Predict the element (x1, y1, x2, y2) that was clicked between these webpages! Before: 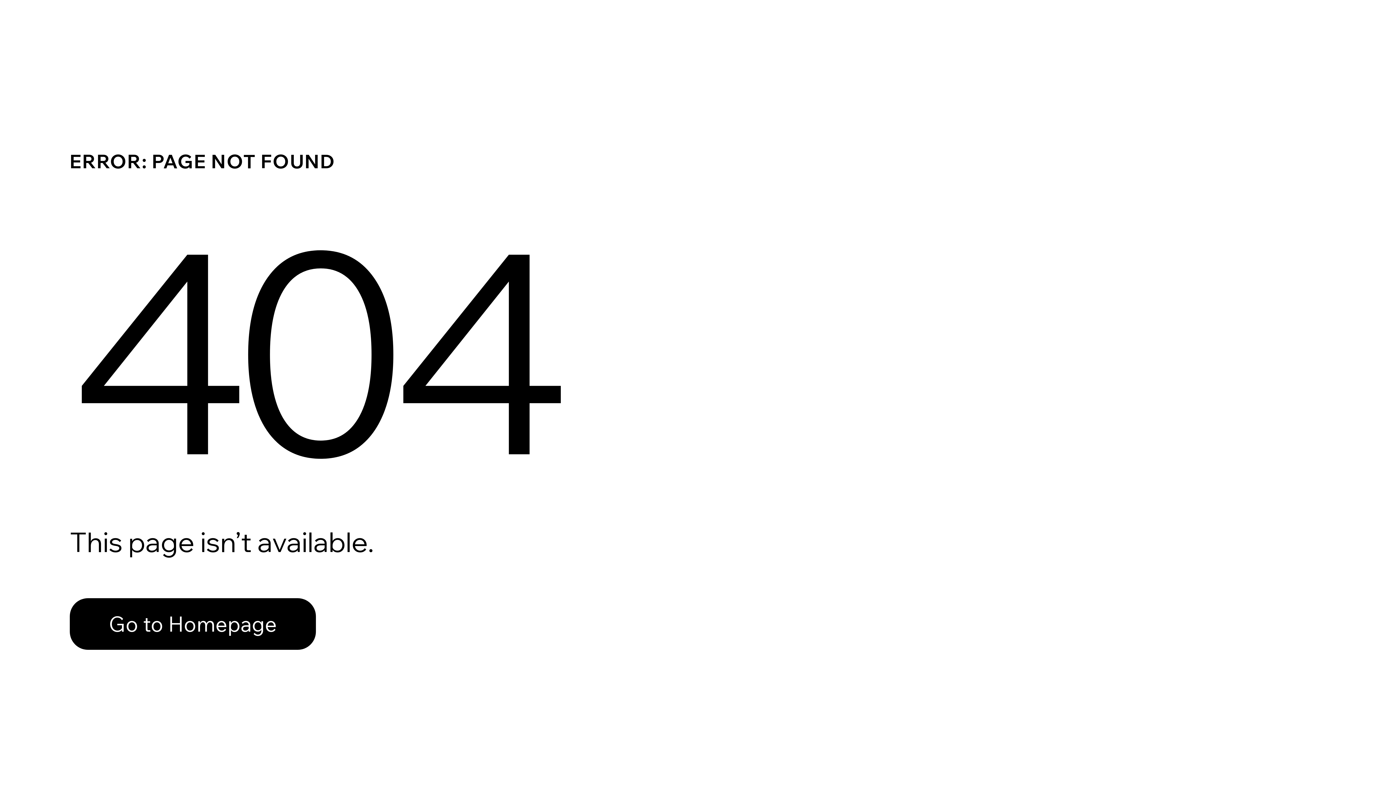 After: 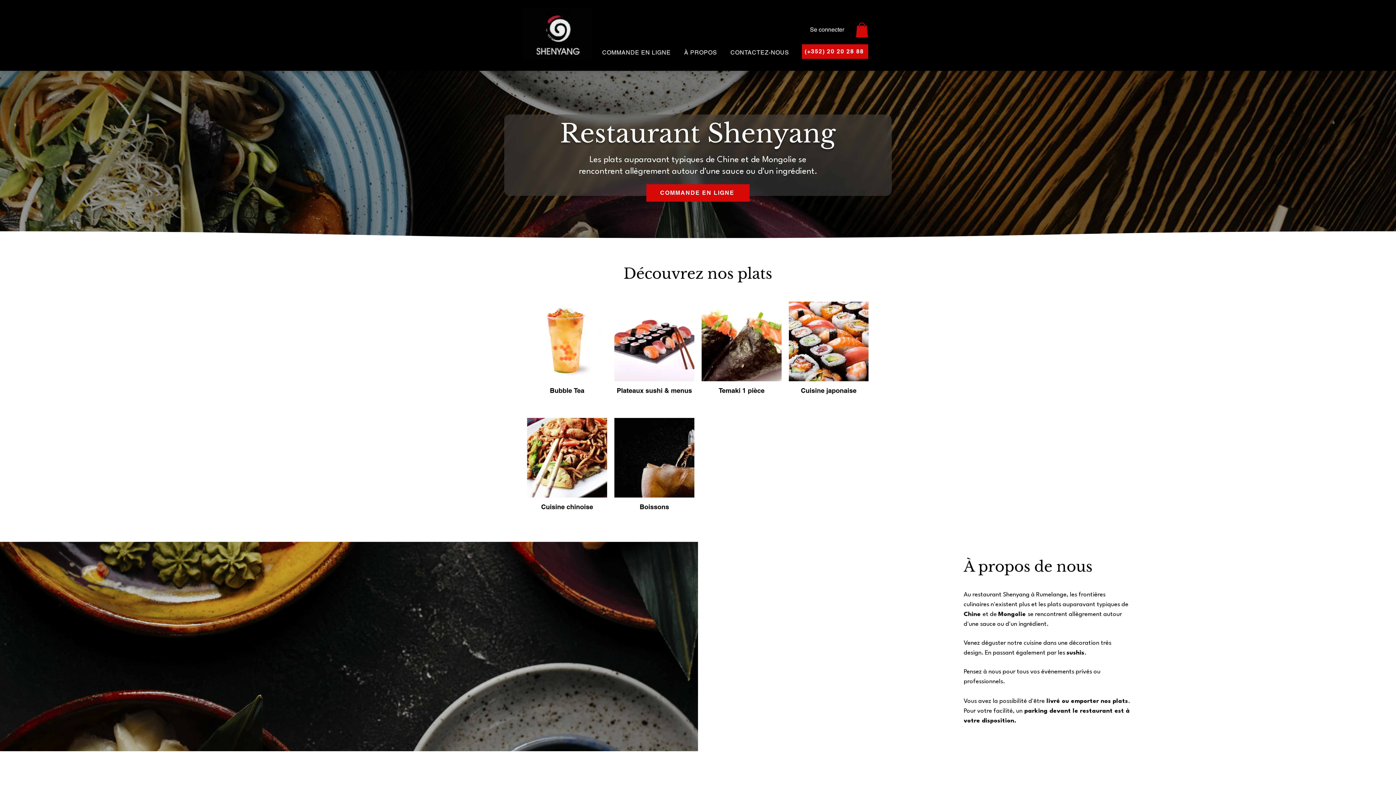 Action: label: Go to Homepage bbox: (69, 598, 316, 650)